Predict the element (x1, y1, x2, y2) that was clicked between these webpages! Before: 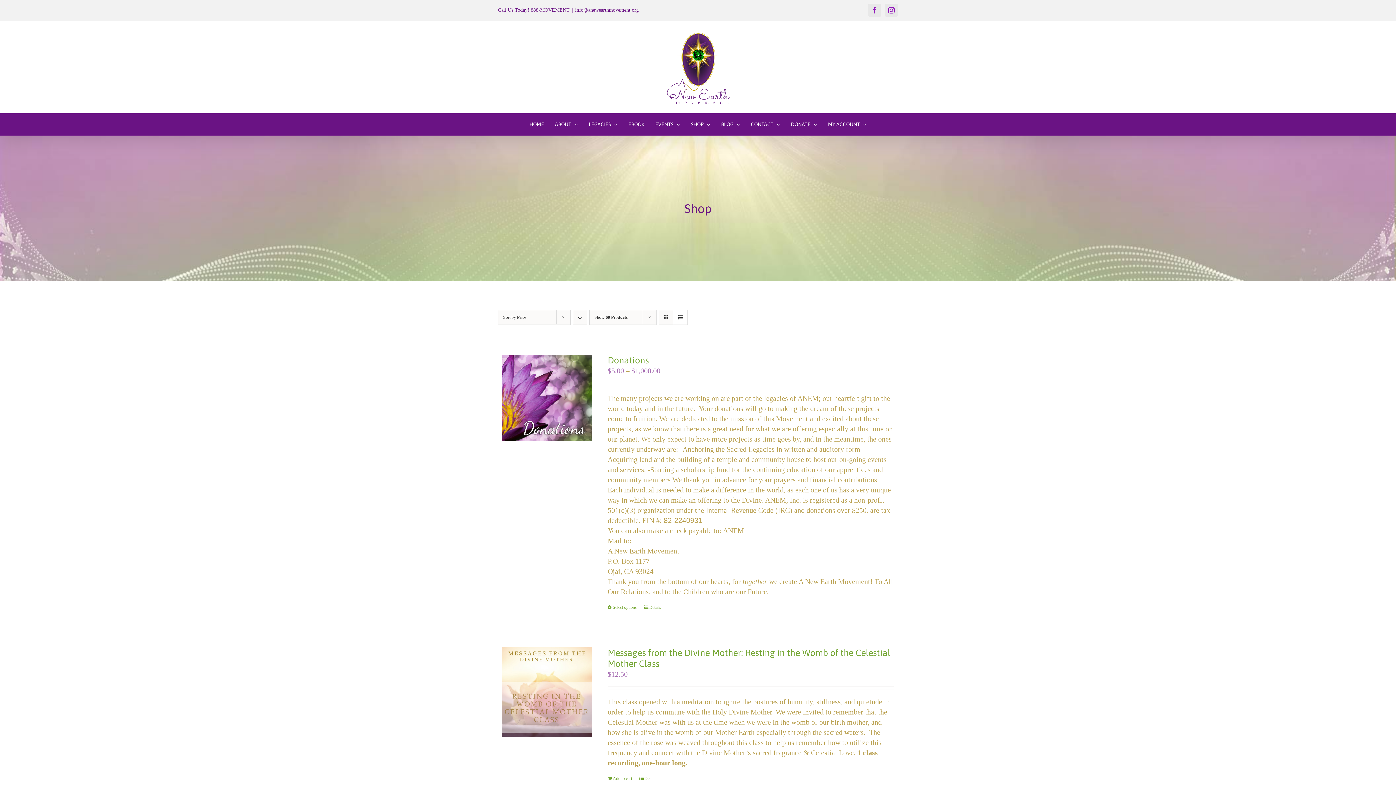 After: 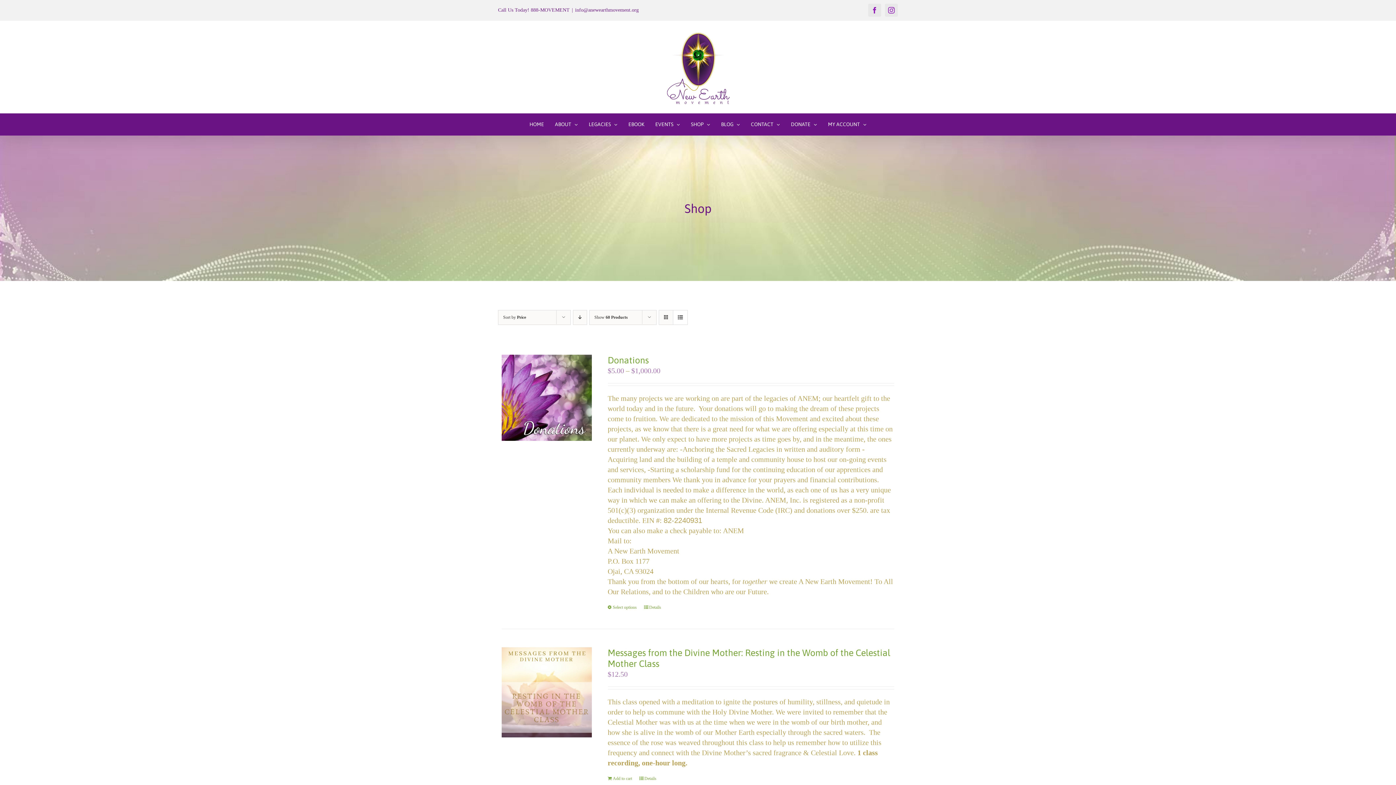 Action: label: info@anewearthmovement.org bbox: (575, 7, 638, 12)